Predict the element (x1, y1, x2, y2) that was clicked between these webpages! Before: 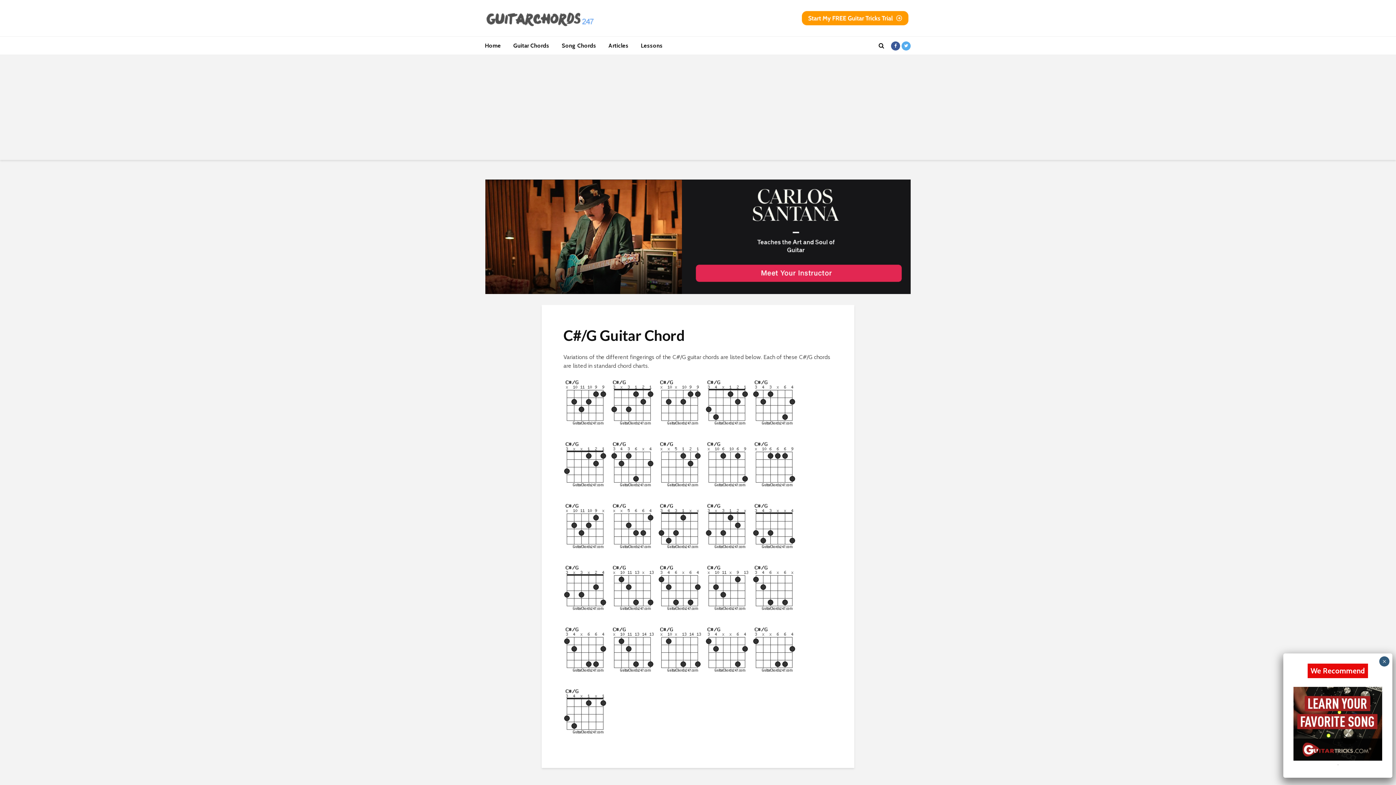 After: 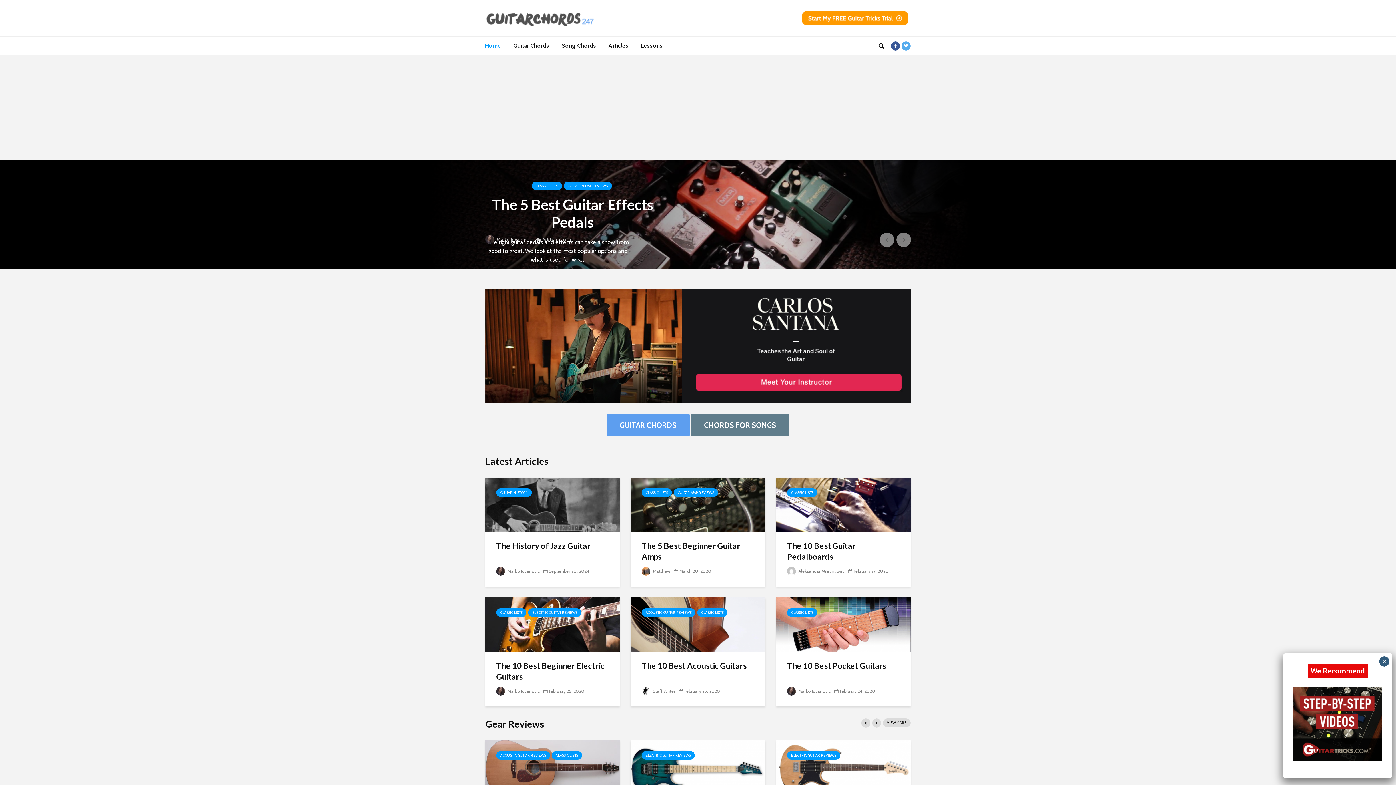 Action: bbox: (485, 13, 594, 20)